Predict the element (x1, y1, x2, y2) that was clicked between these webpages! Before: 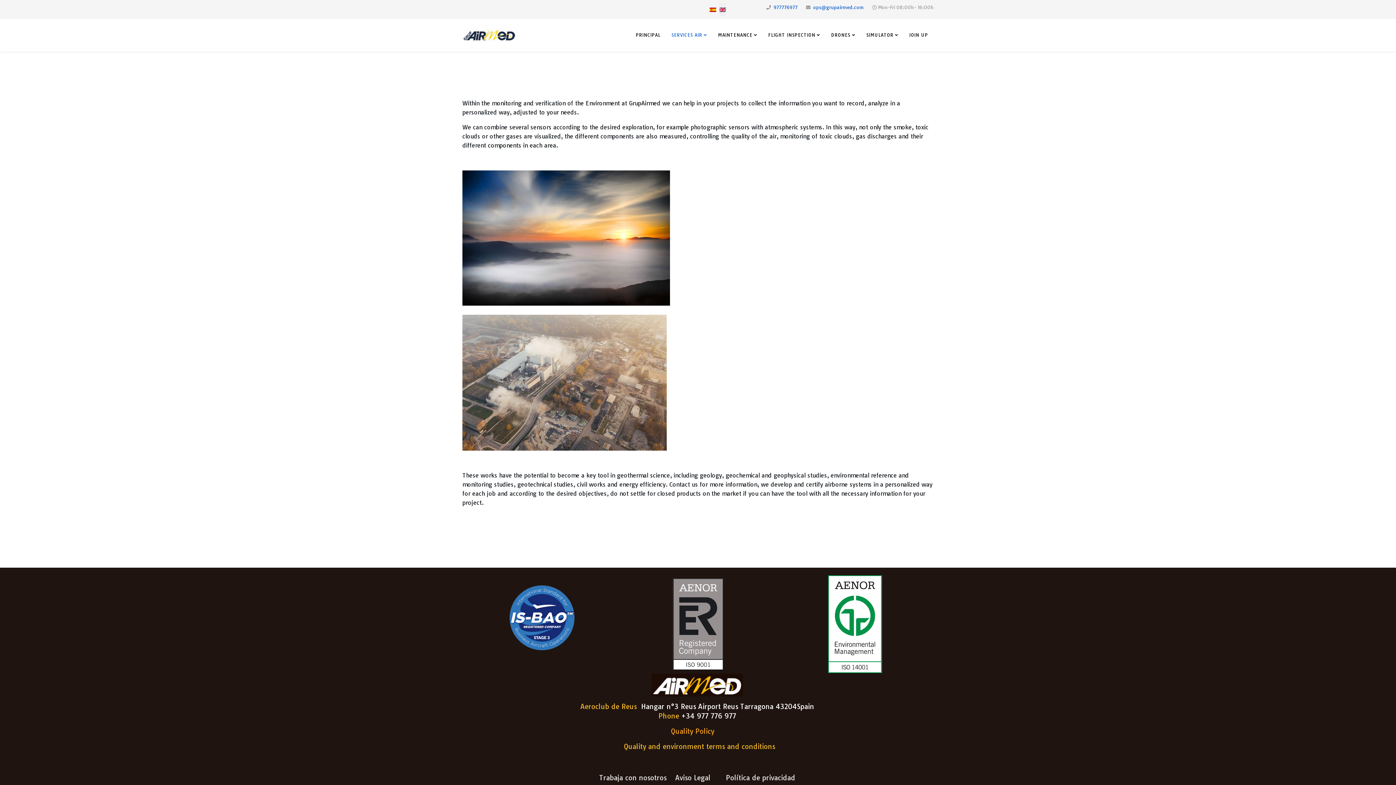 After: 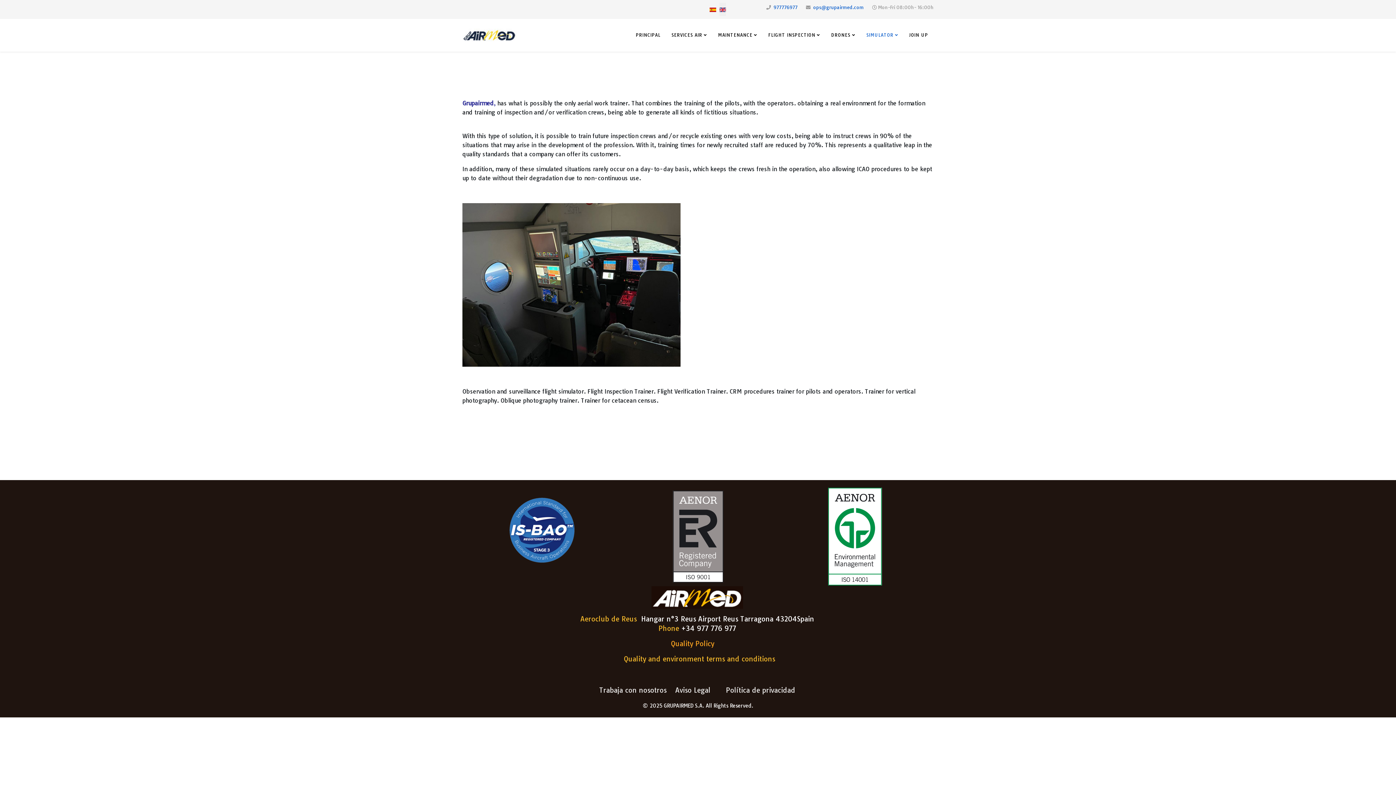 Action: bbox: (861, 18, 904, 51) label: SIMULATOR